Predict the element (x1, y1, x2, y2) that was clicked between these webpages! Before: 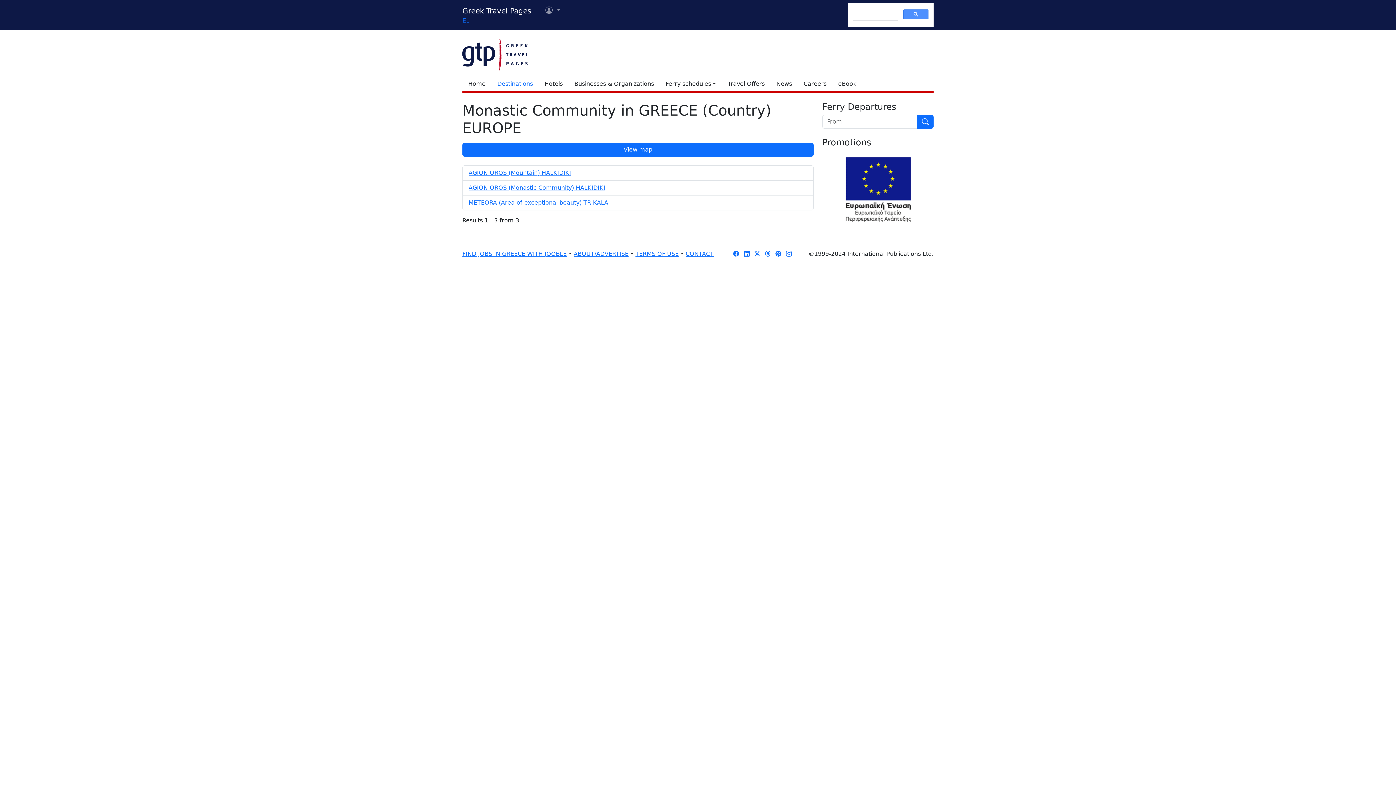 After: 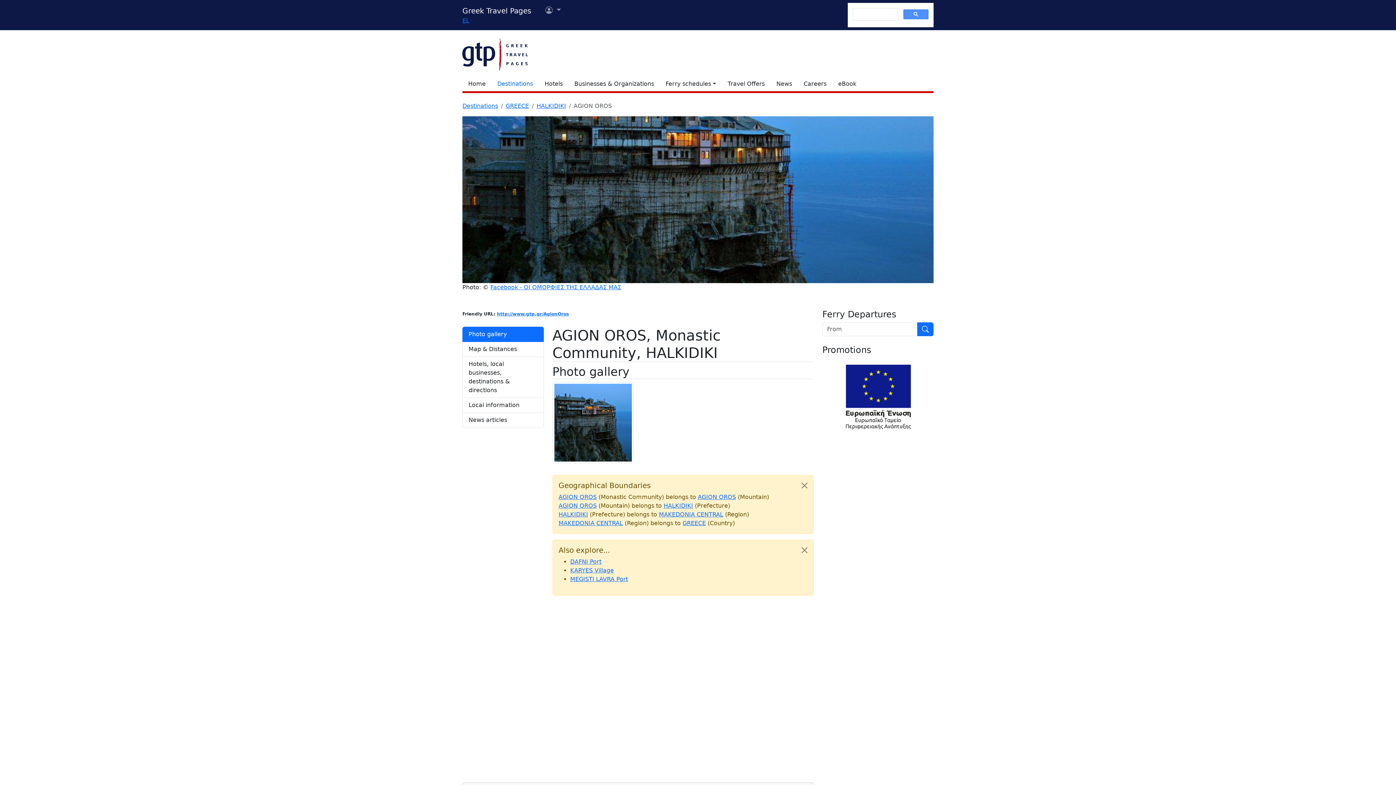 Action: bbox: (468, 184, 605, 191) label: AGION OROS (Monastic Community) HALKIDIKI